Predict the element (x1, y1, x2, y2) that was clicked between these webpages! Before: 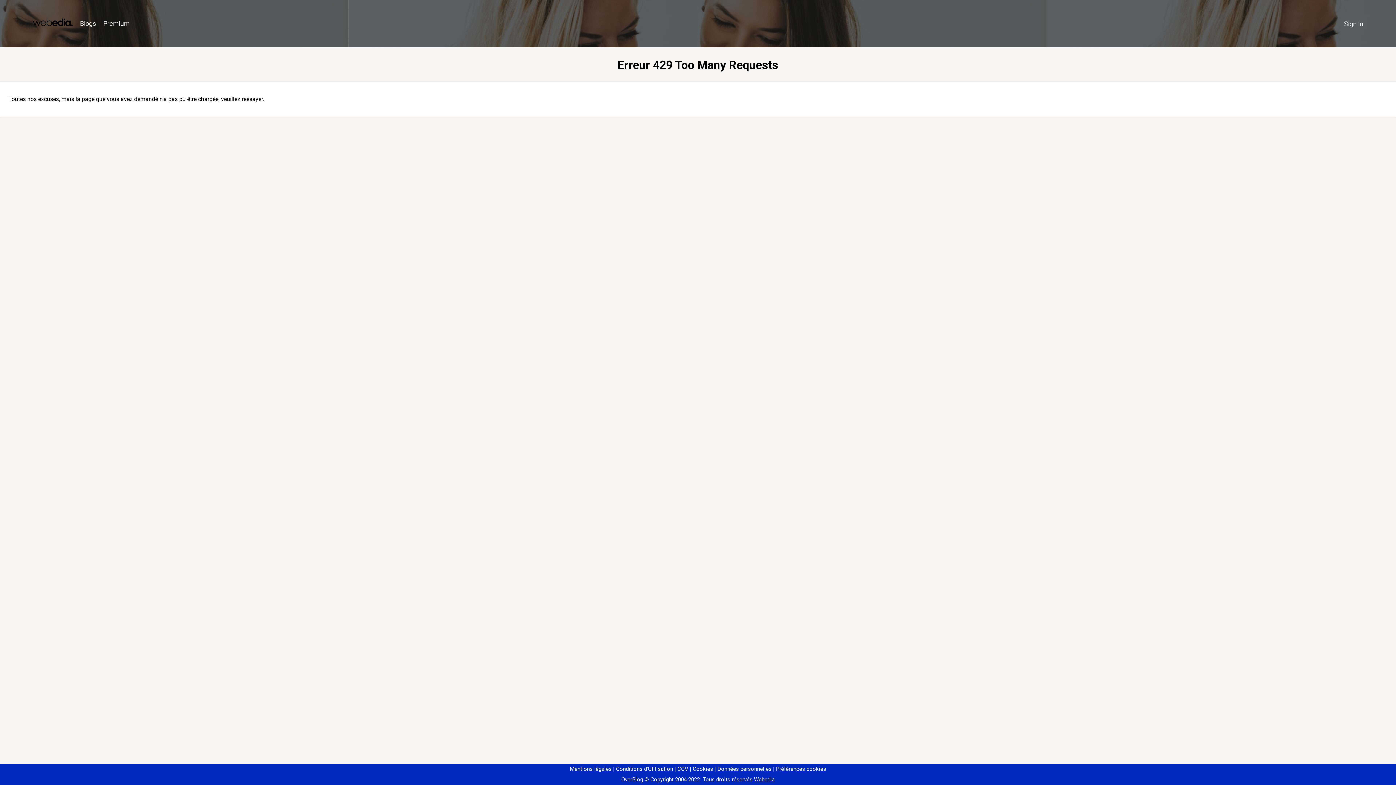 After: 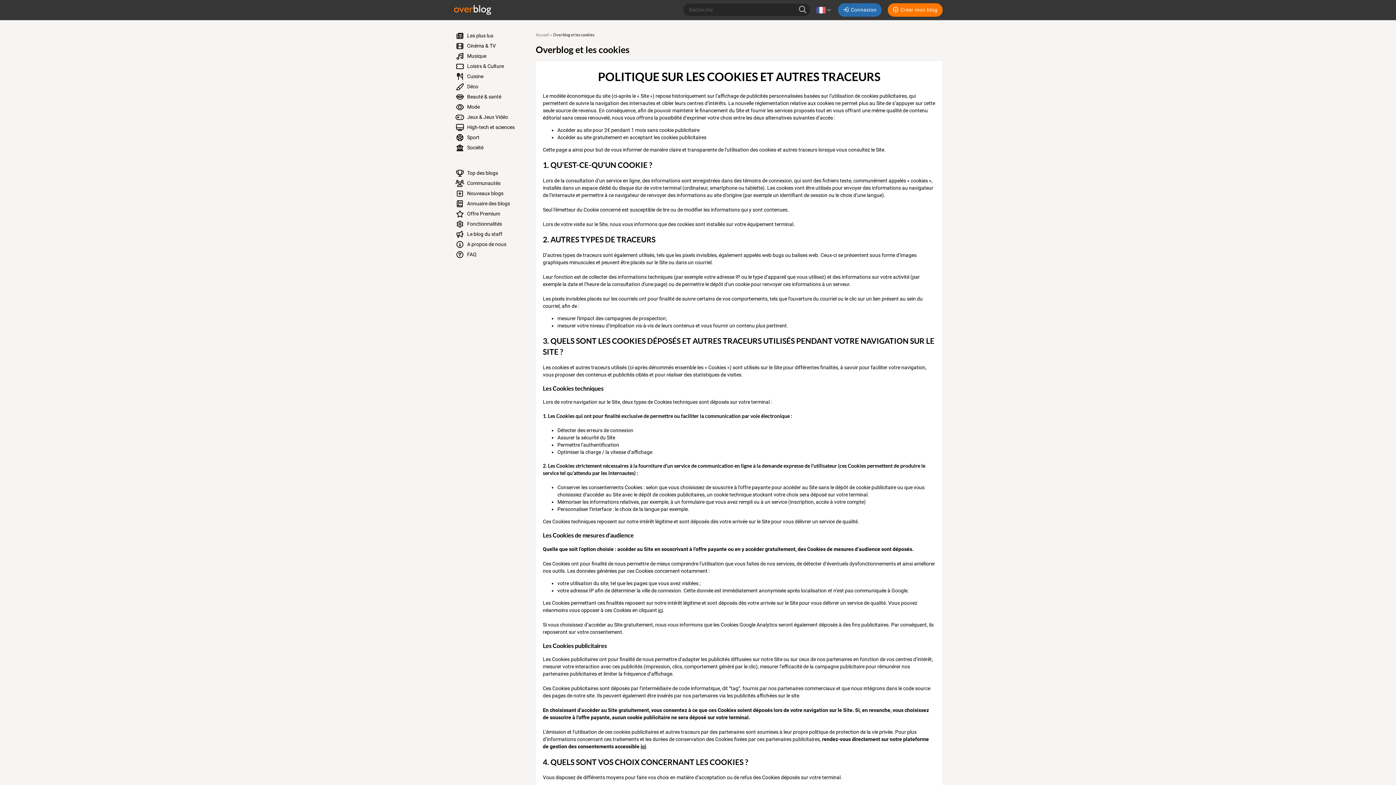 Action: bbox: (690, 766, 713, 772) label: Cookies